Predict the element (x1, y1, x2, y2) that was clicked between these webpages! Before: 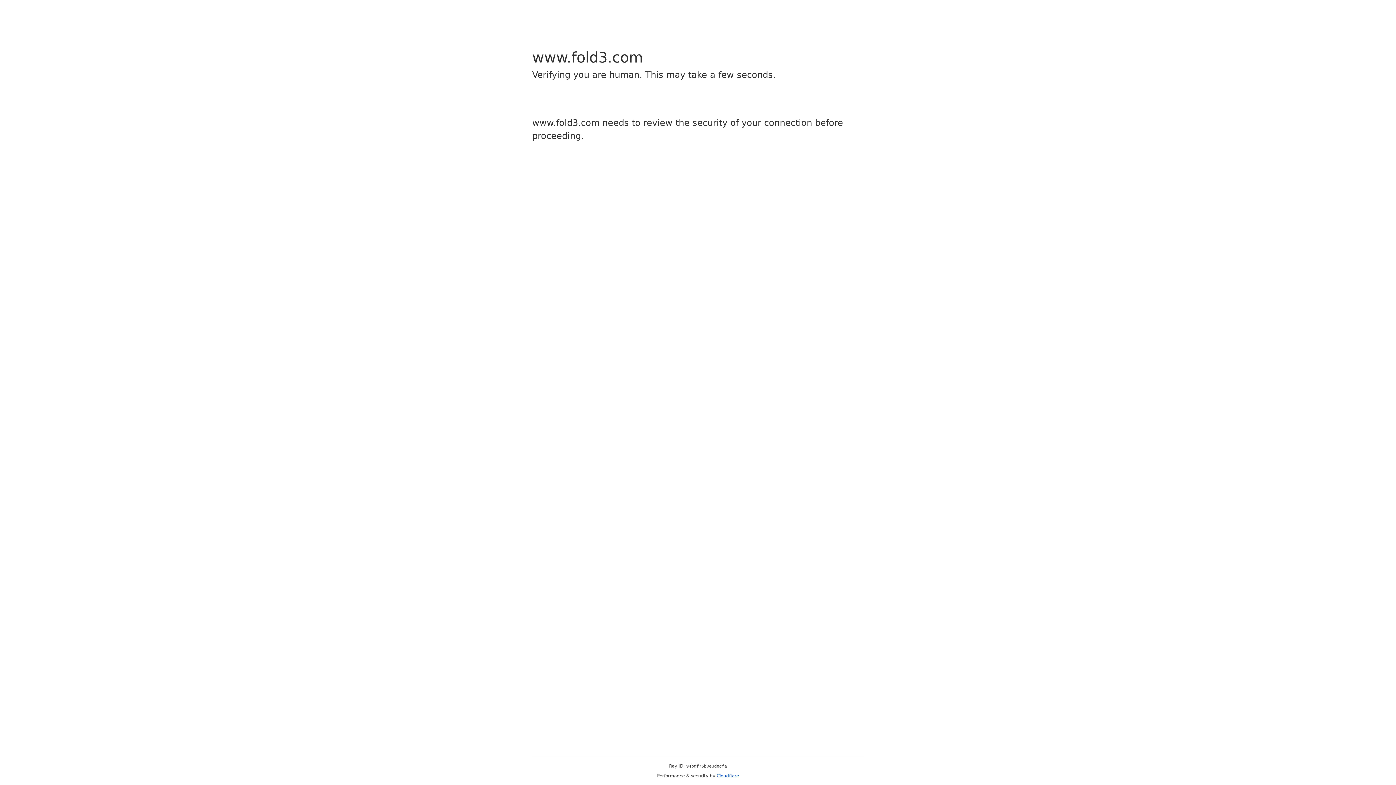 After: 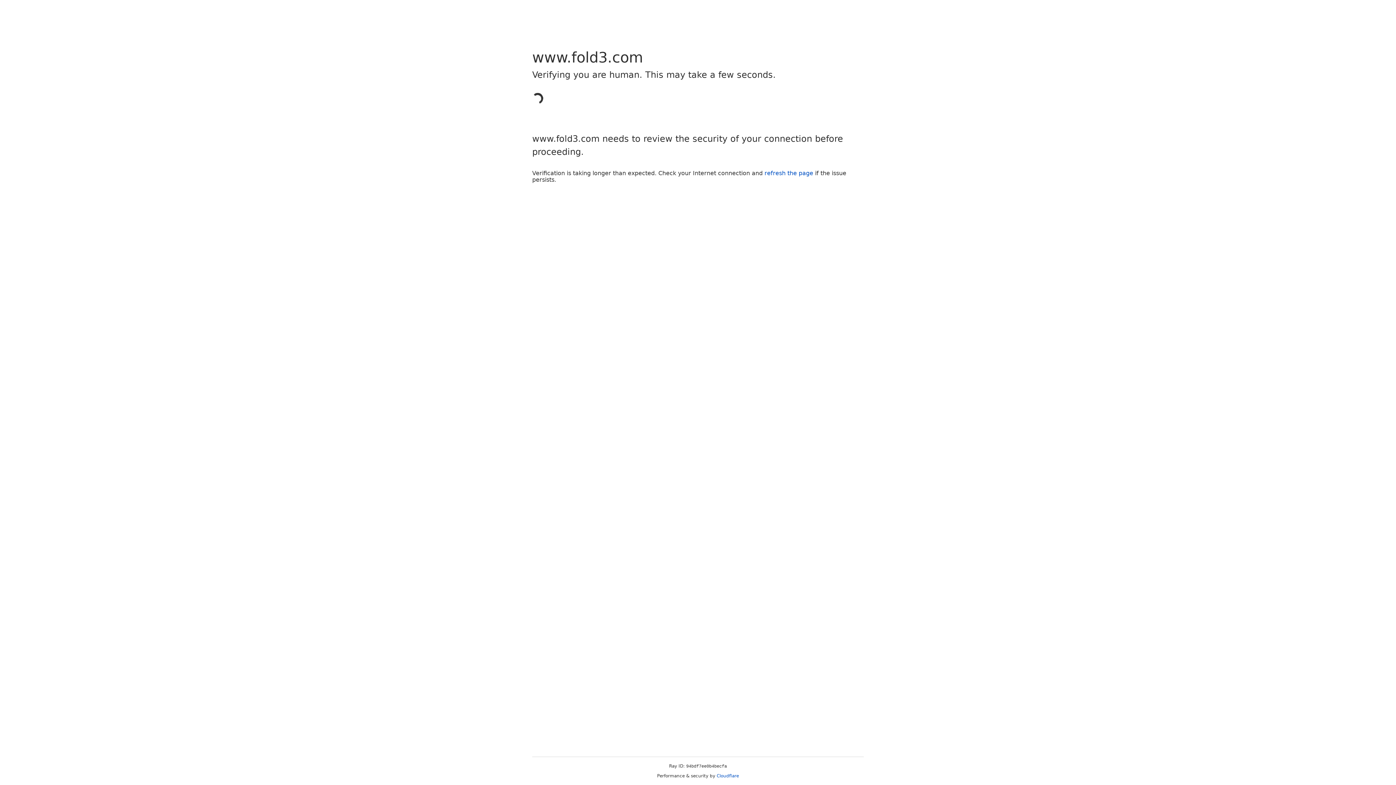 Action: bbox: (716, 773, 739, 778) label: Cloudflare